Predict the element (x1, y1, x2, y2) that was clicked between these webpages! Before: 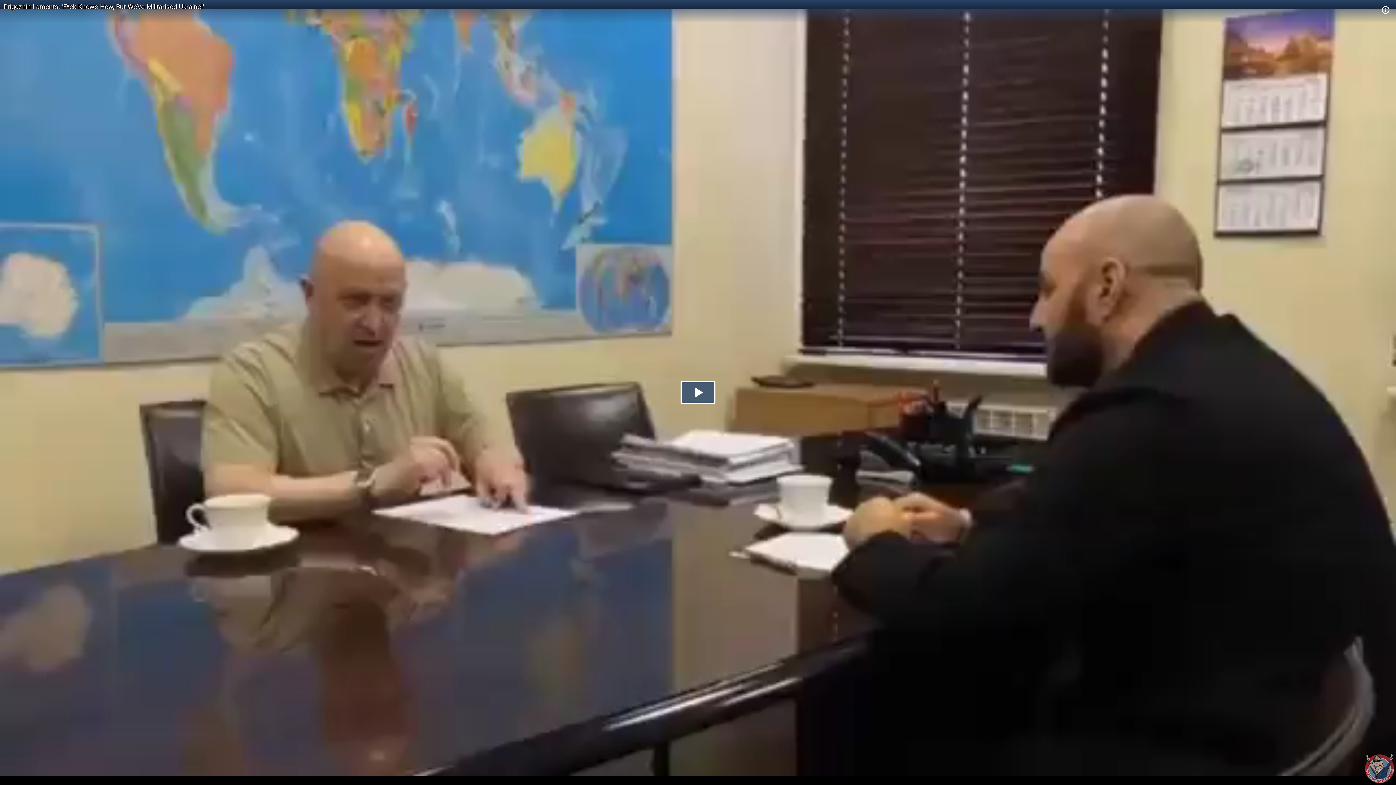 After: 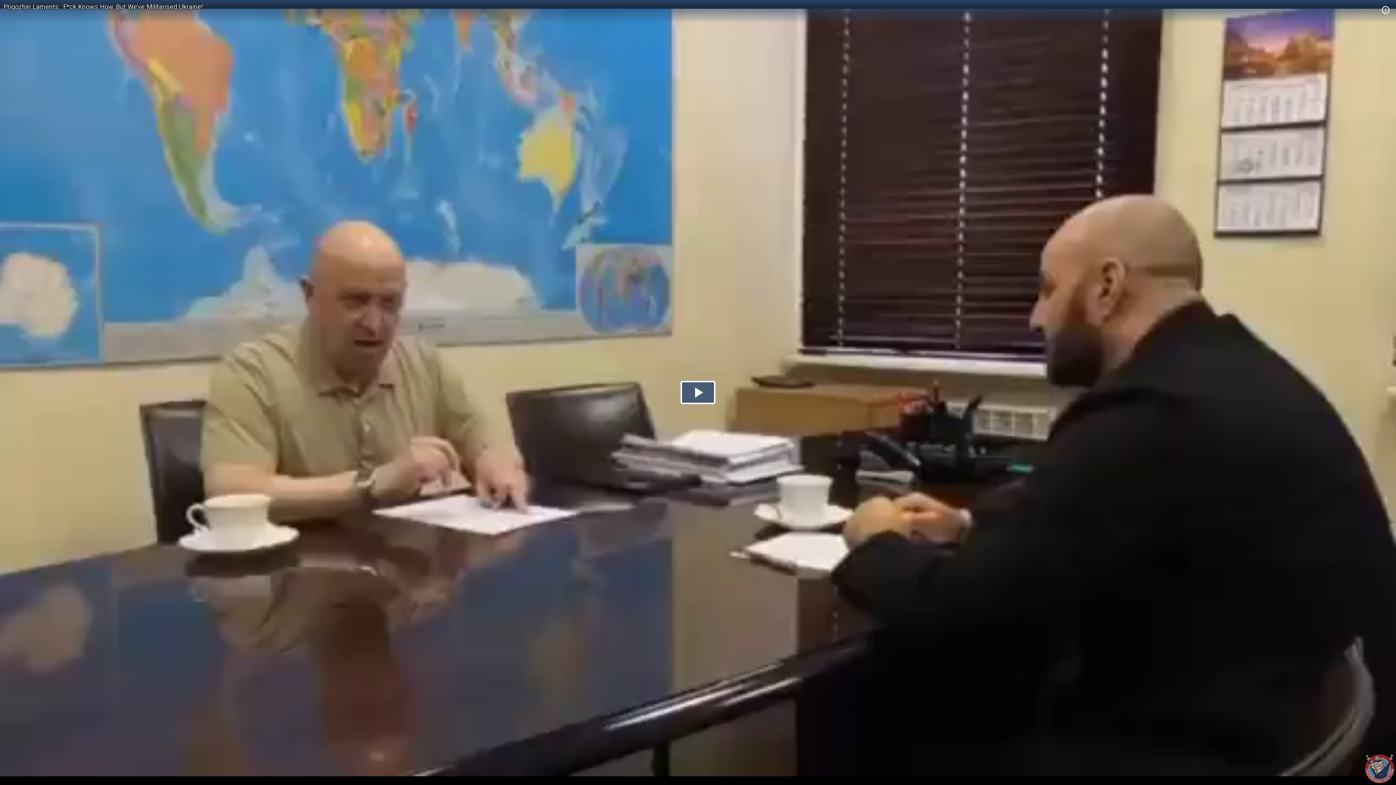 Action: bbox: (3, 2, 204, 10) label: Prigozhin Laments: 'F*ck Knows How, But We’ve Militarised Ukraine!'